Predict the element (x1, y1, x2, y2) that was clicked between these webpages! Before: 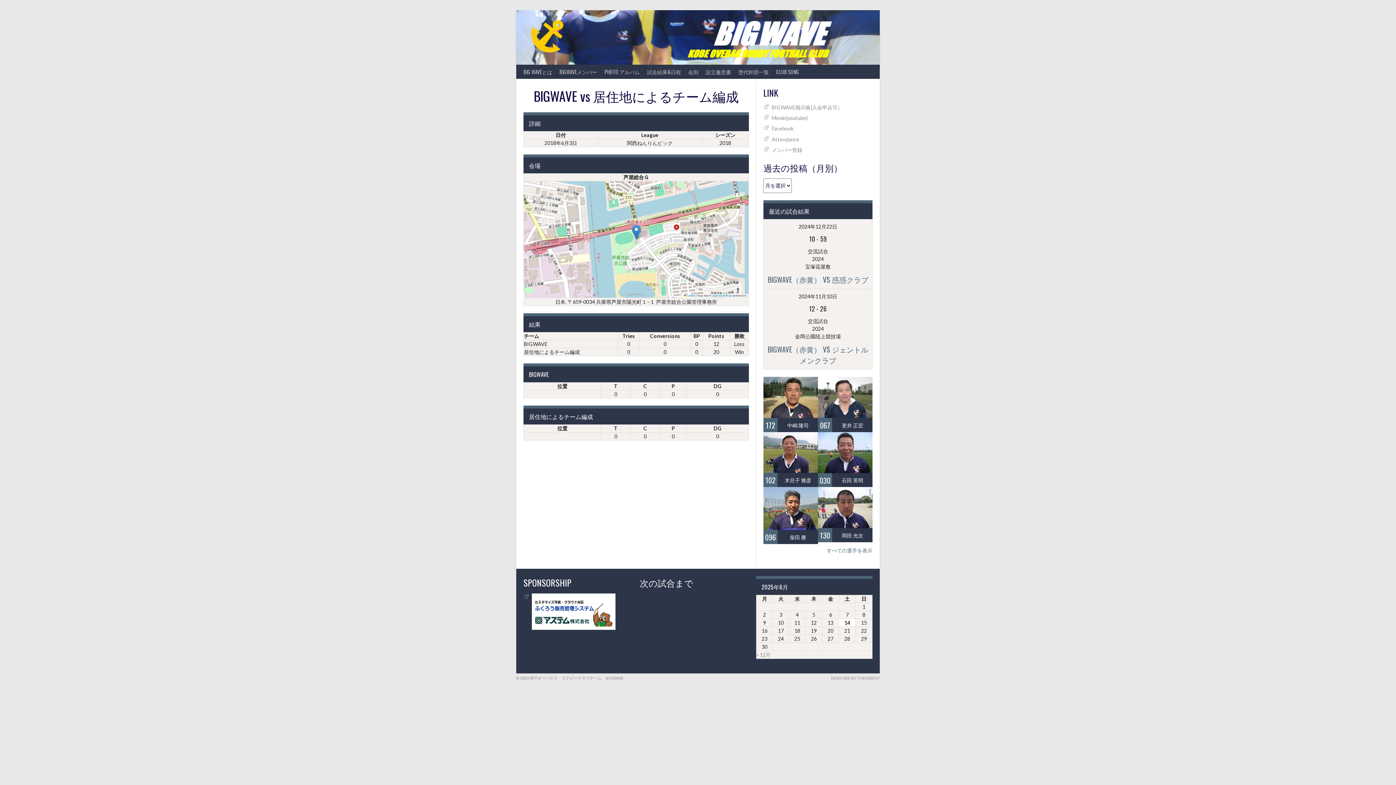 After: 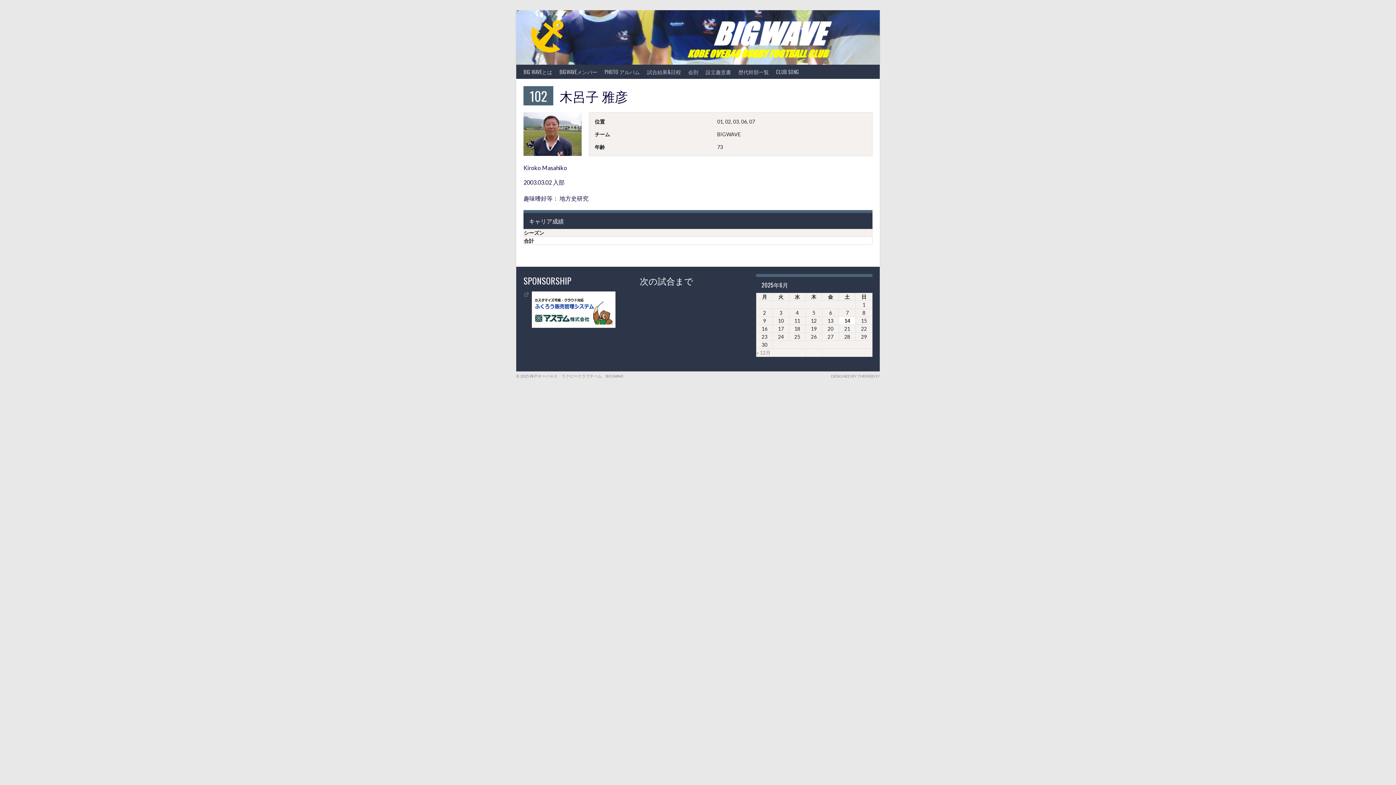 Action: bbox: (763, 432, 818, 473)